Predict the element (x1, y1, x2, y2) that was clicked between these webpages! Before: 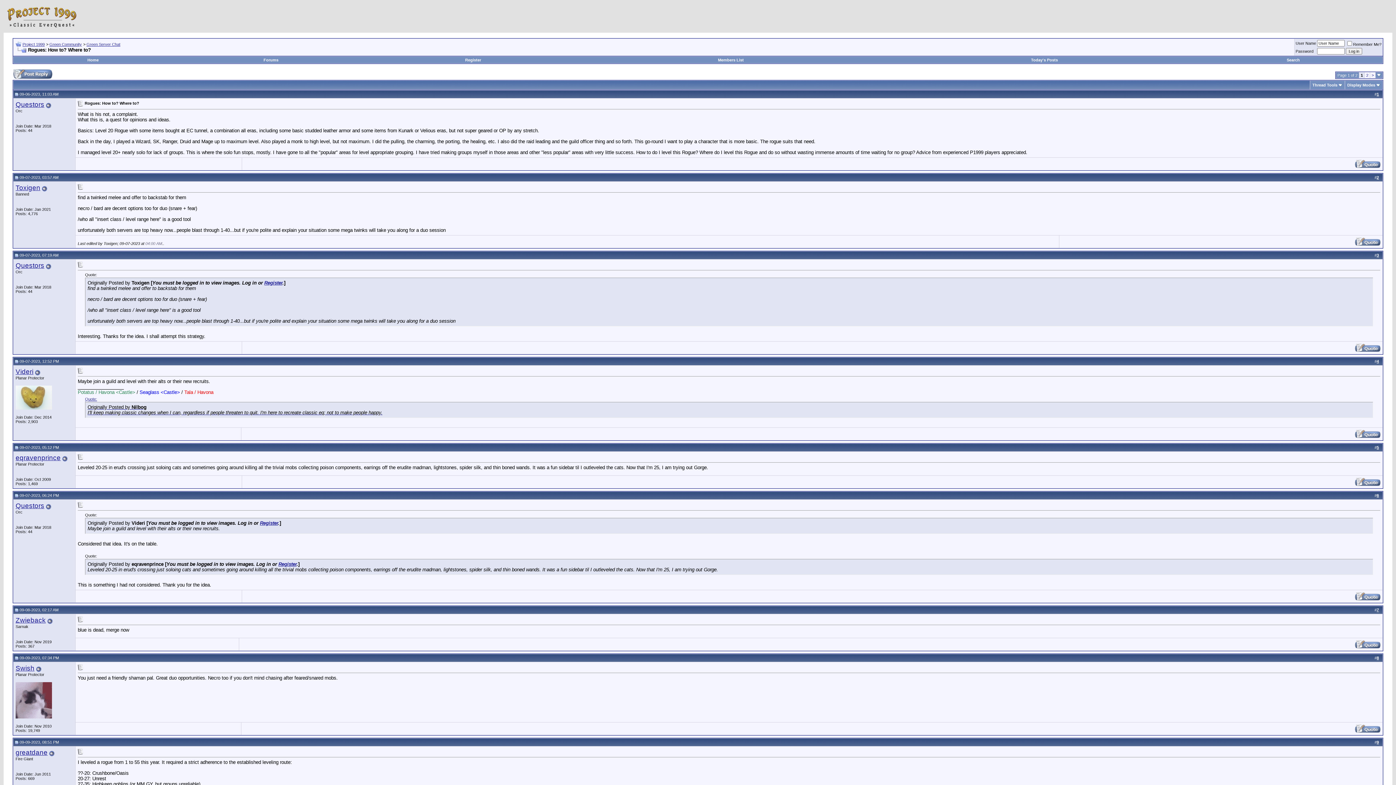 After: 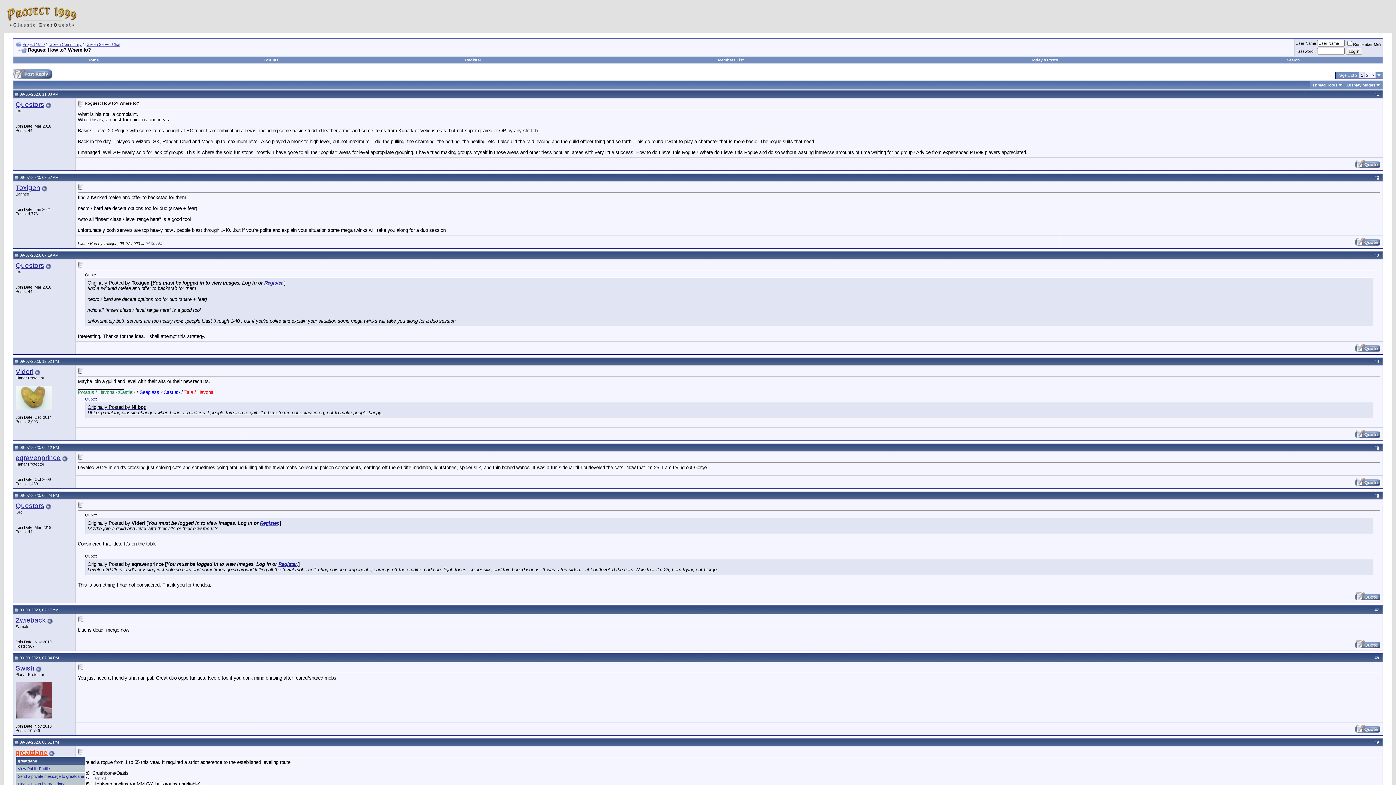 Action: bbox: (15, 749, 47, 756) label: greatdane